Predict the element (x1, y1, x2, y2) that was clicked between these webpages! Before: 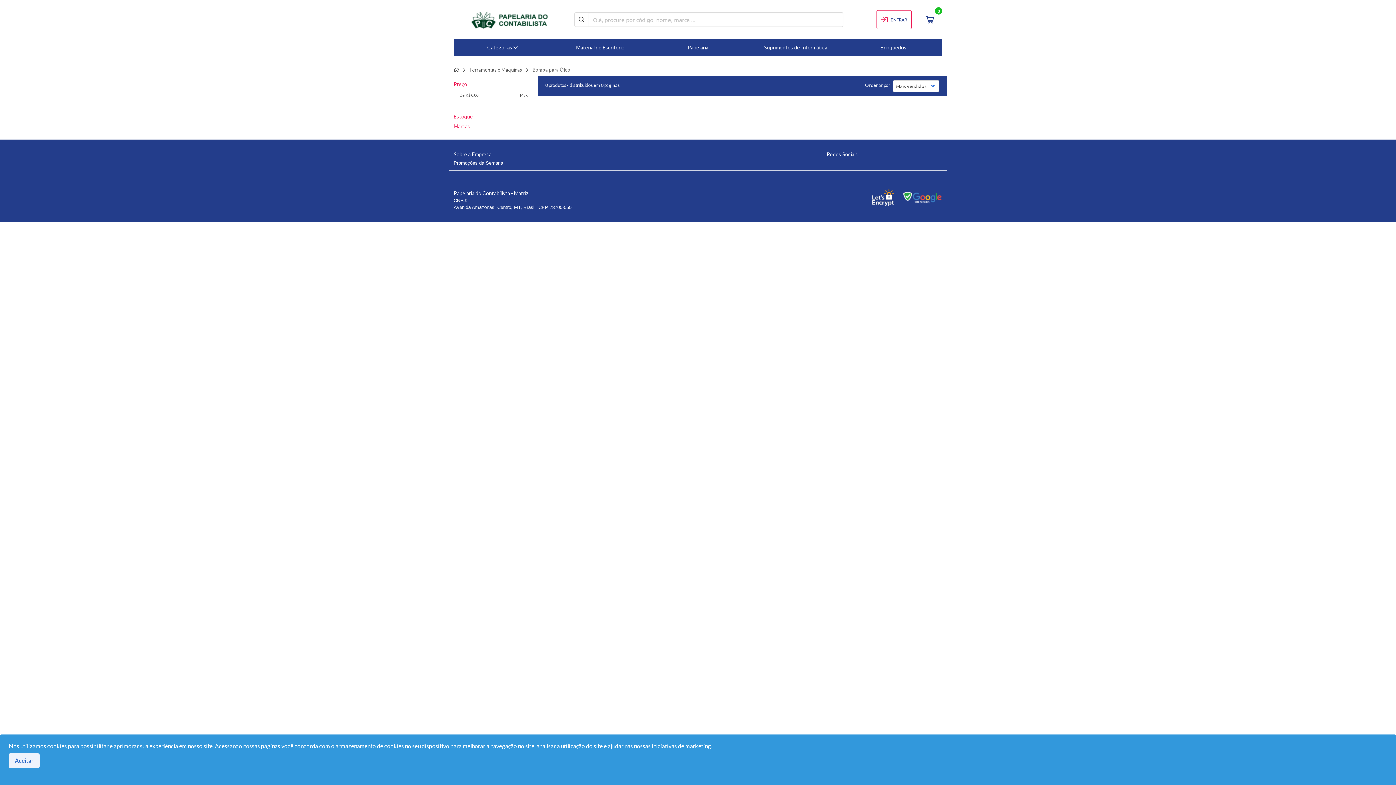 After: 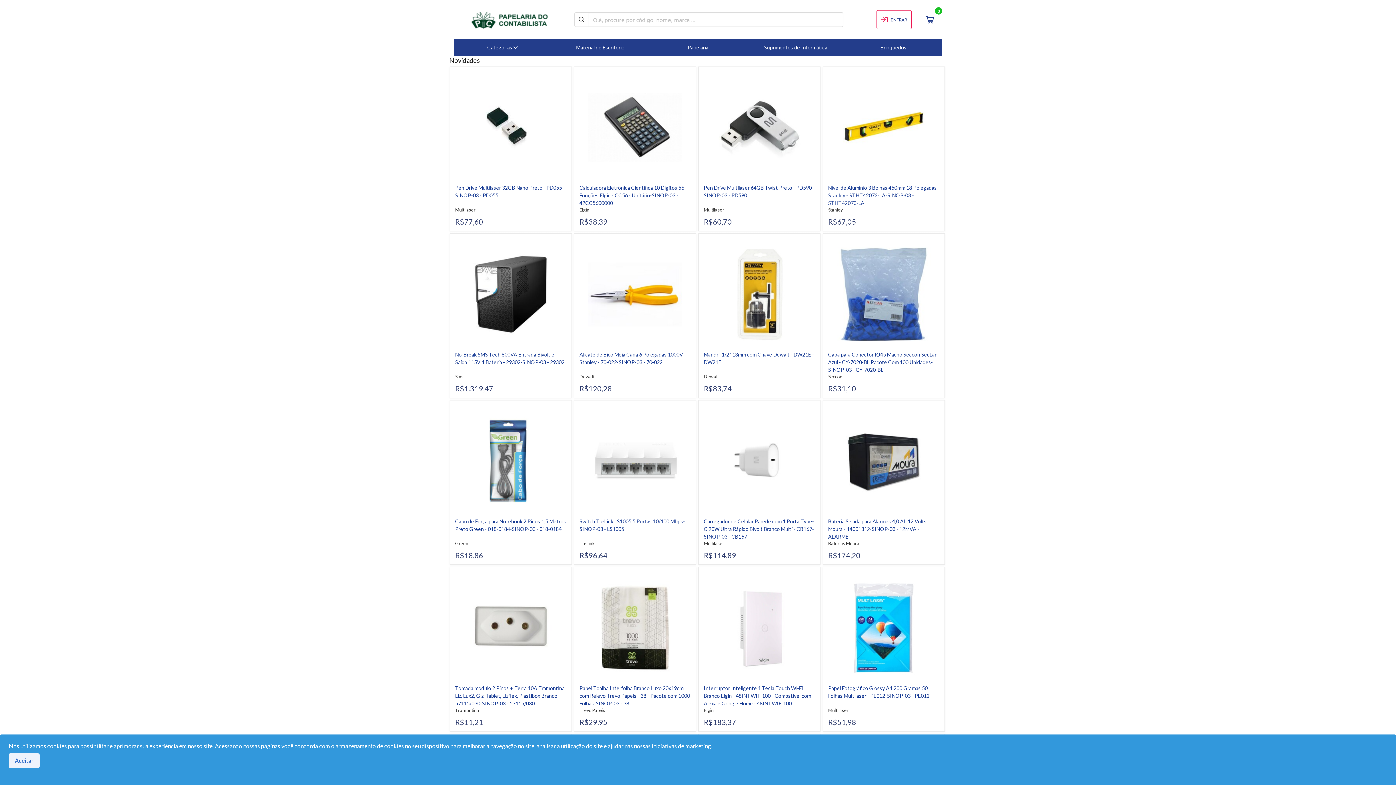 Action: bbox: (456, 25, 565, 32)